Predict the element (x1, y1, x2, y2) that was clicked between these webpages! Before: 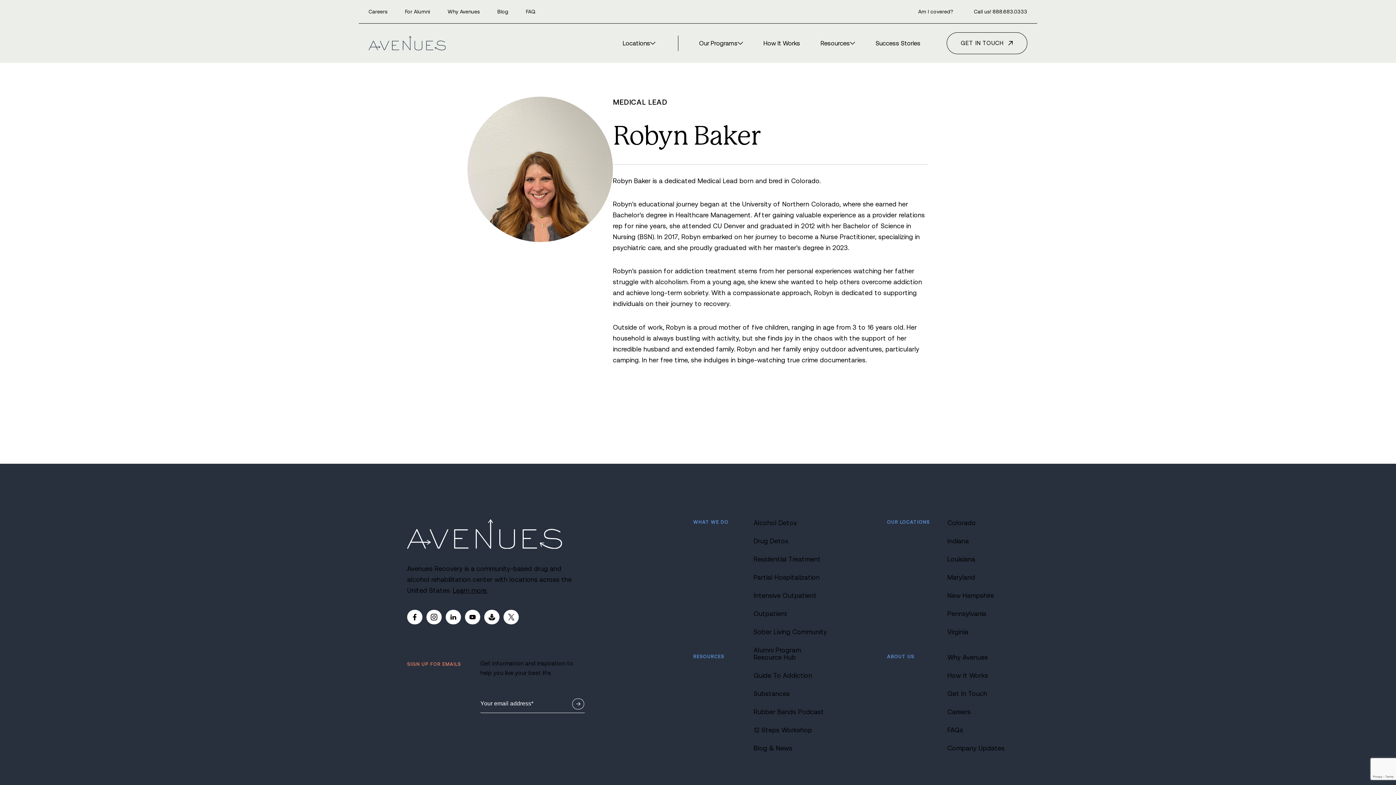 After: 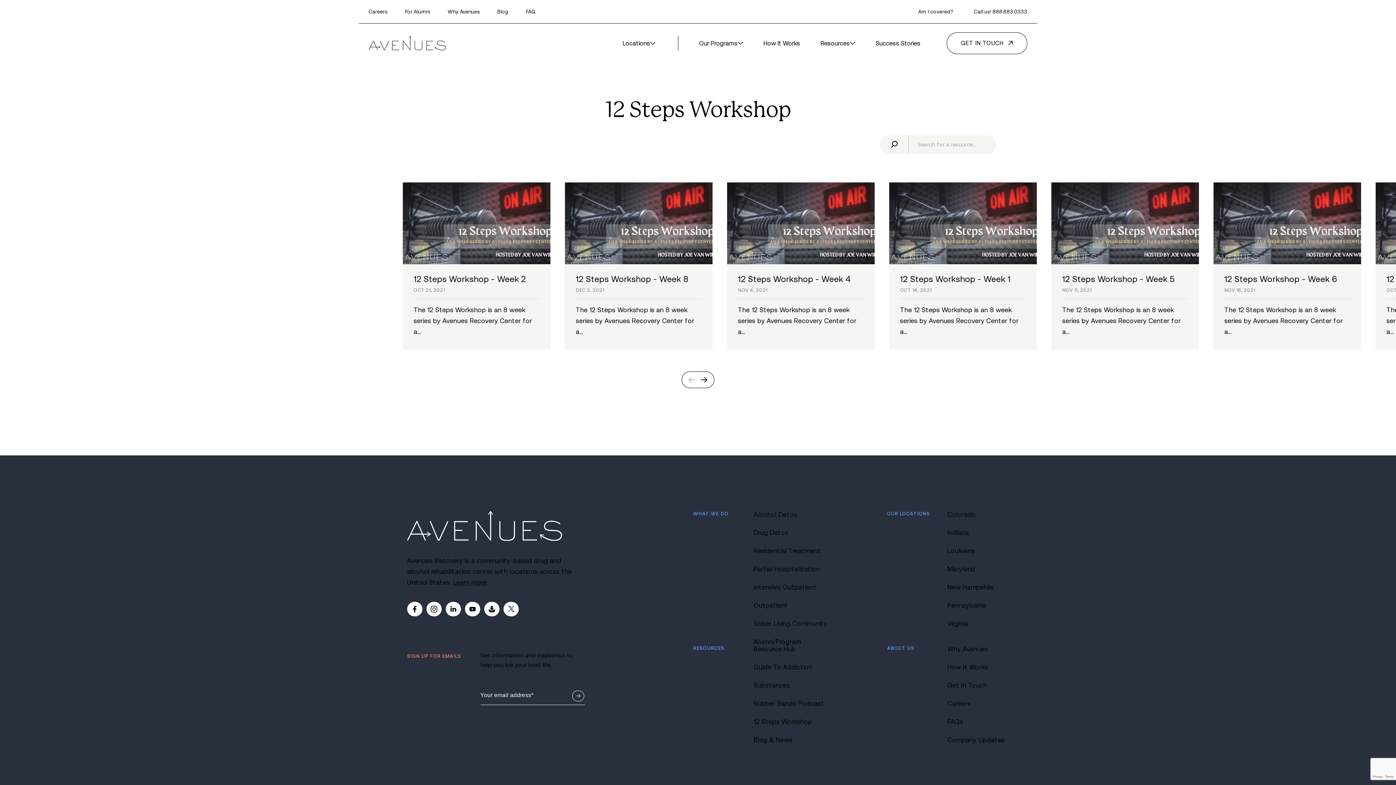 Action: bbox: (753, 726, 826, 734) label: 12 Steps Workshop